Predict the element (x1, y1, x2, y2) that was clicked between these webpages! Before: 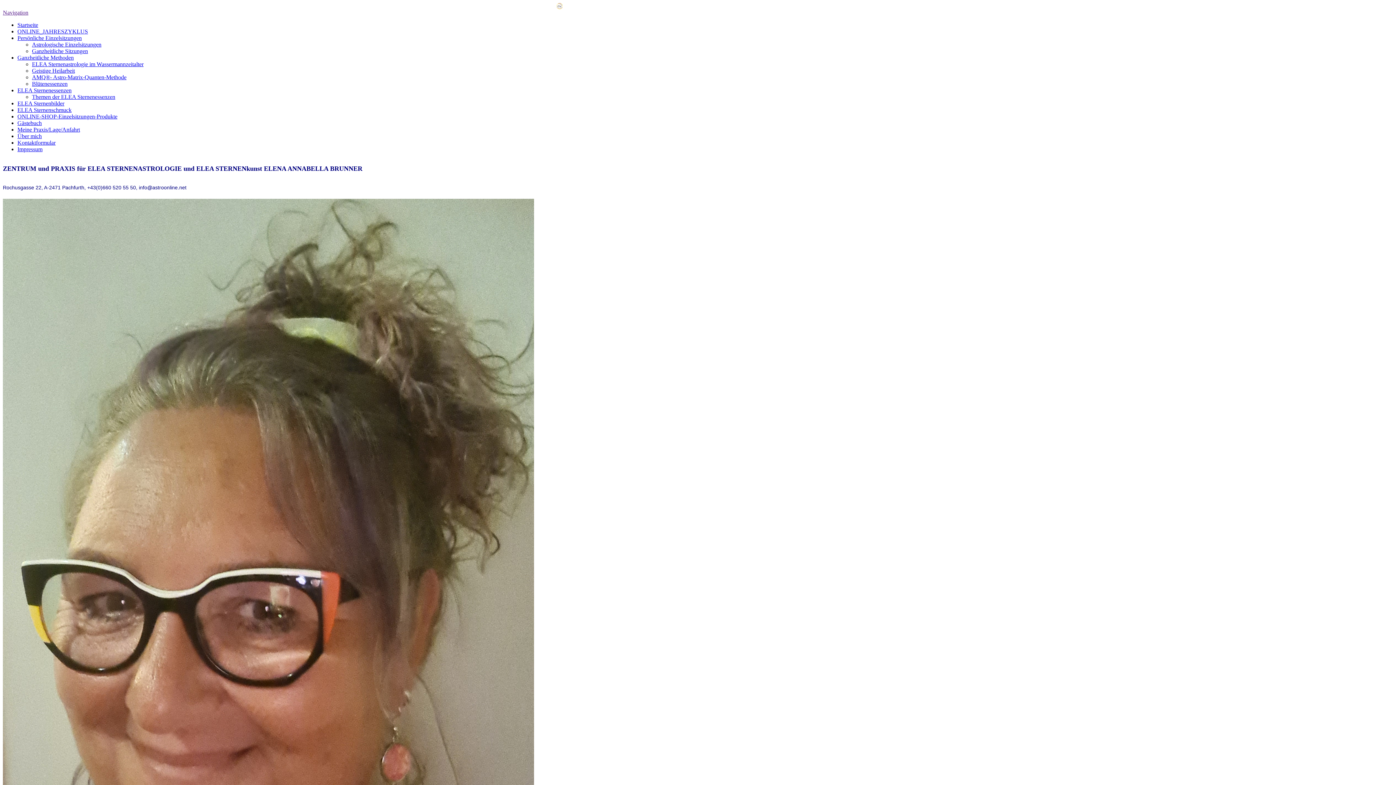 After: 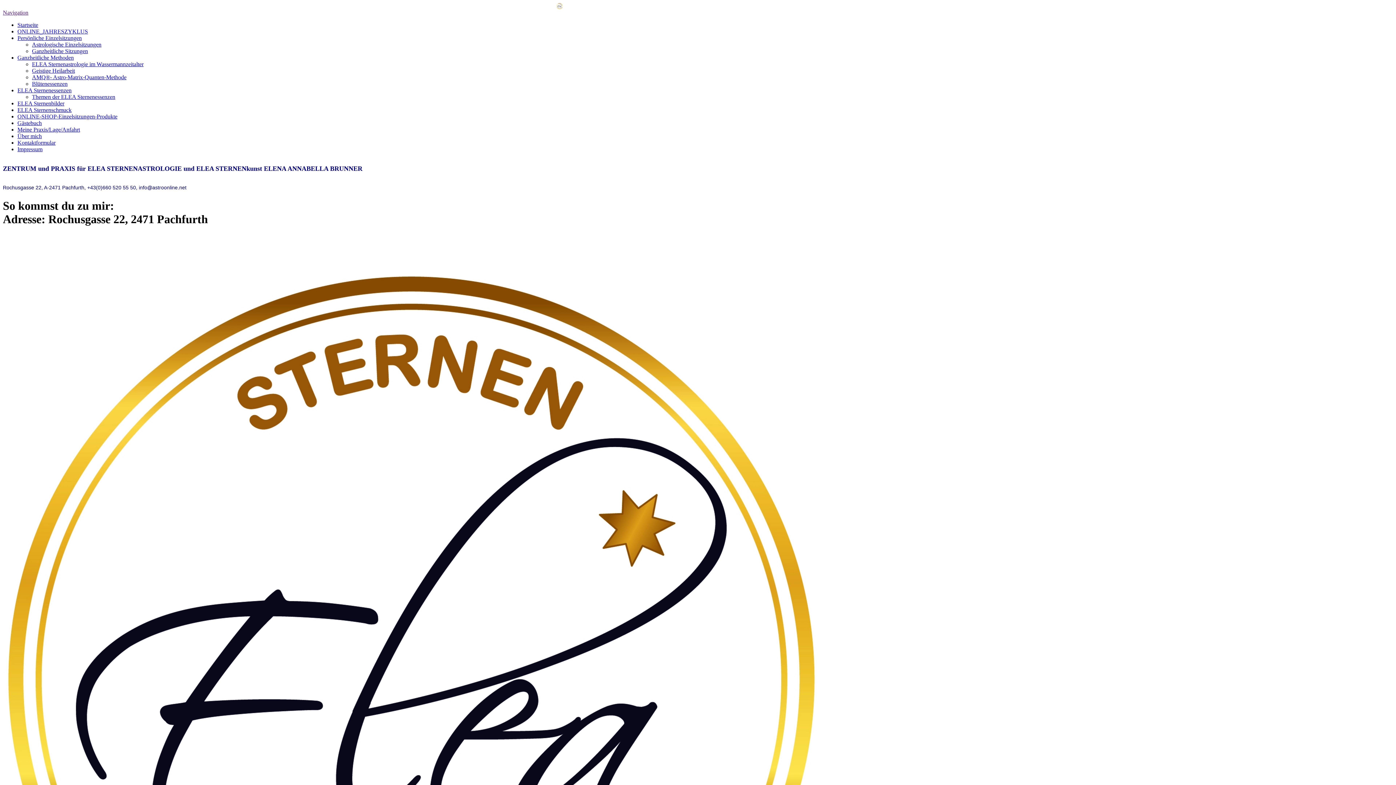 Action: bbox: (17, 126, 80, 132) label: Meine Praxis/Lage/Anfahrt